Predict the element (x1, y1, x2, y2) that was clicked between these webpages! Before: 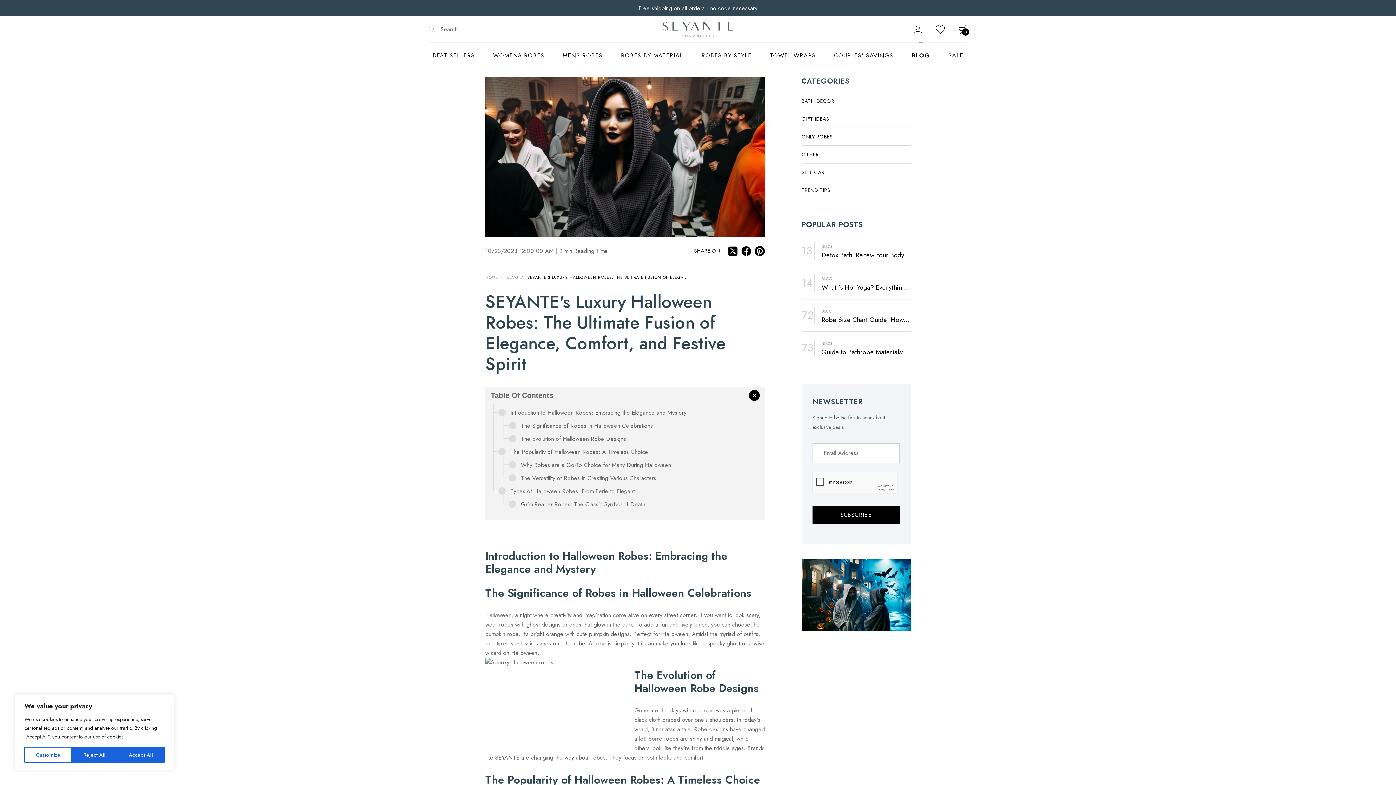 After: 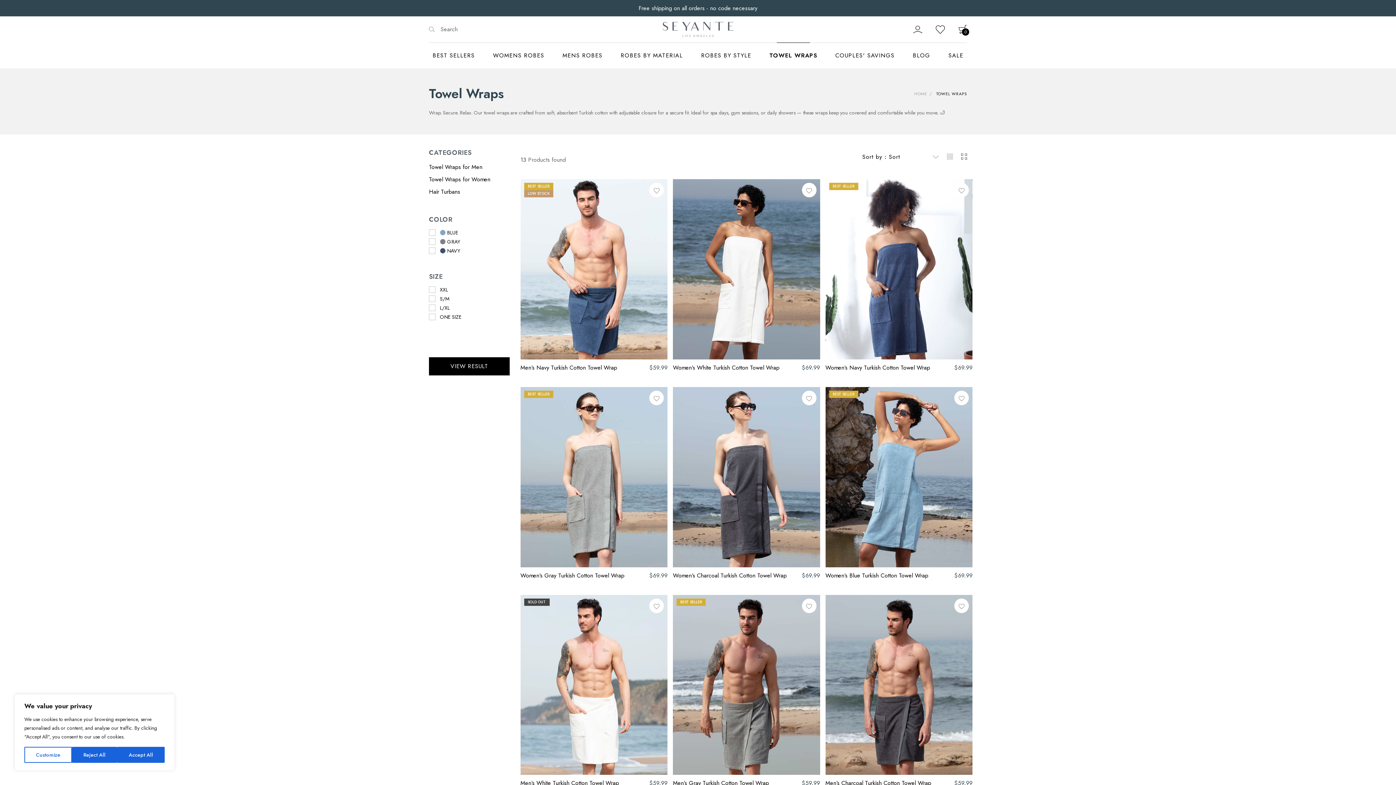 Action: label: TOWEL WRAPS bbox: (766, 42, 819, 68)